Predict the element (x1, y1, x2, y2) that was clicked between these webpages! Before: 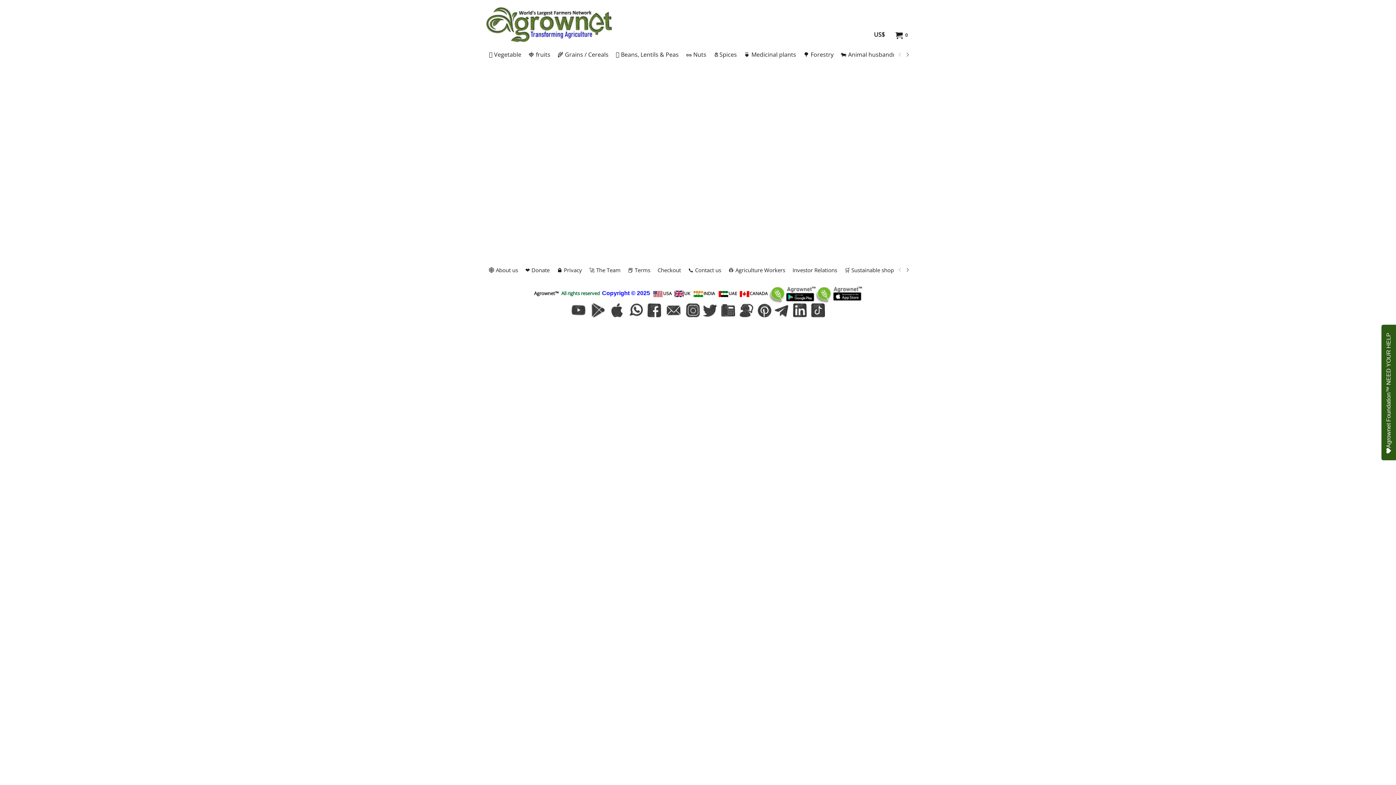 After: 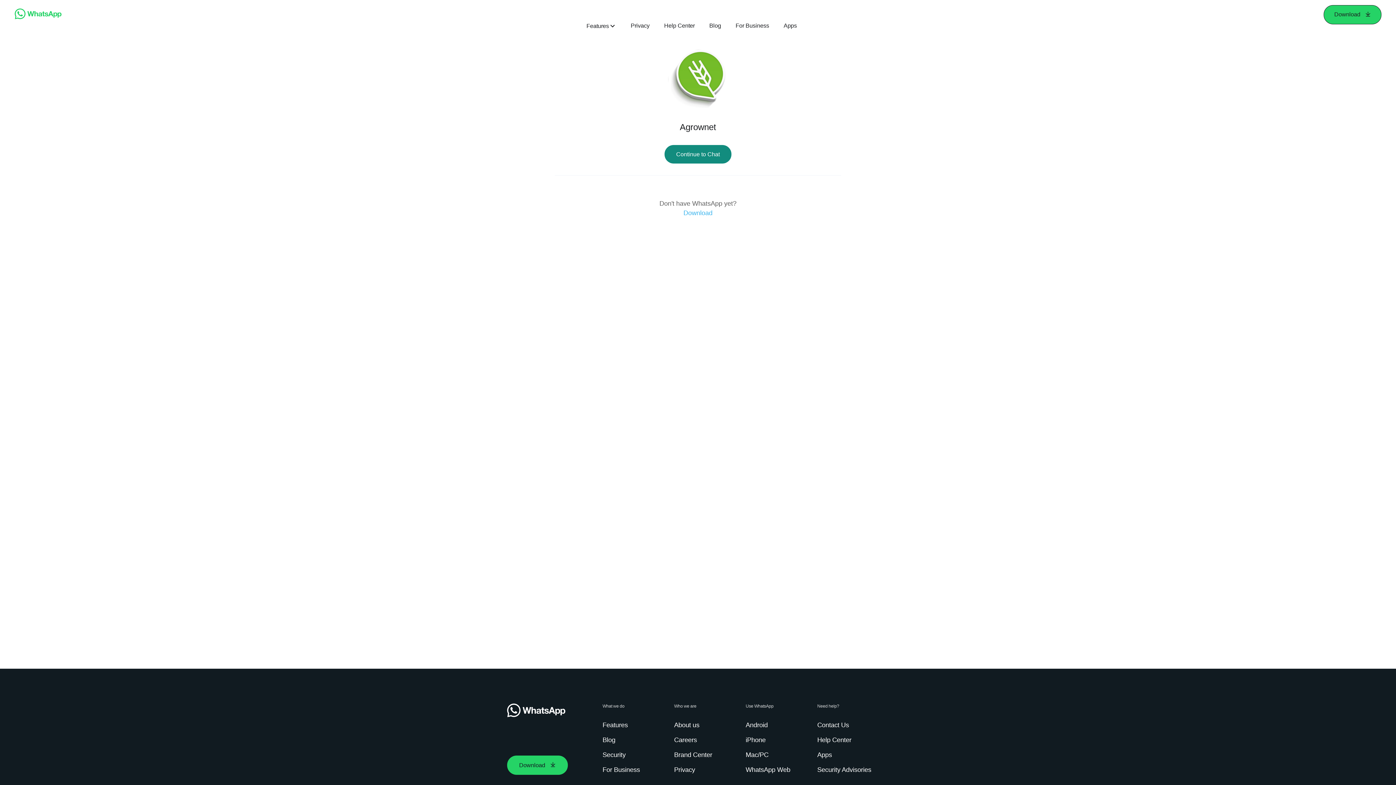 Action: label:   bbox: (629, 312, 644, 318)